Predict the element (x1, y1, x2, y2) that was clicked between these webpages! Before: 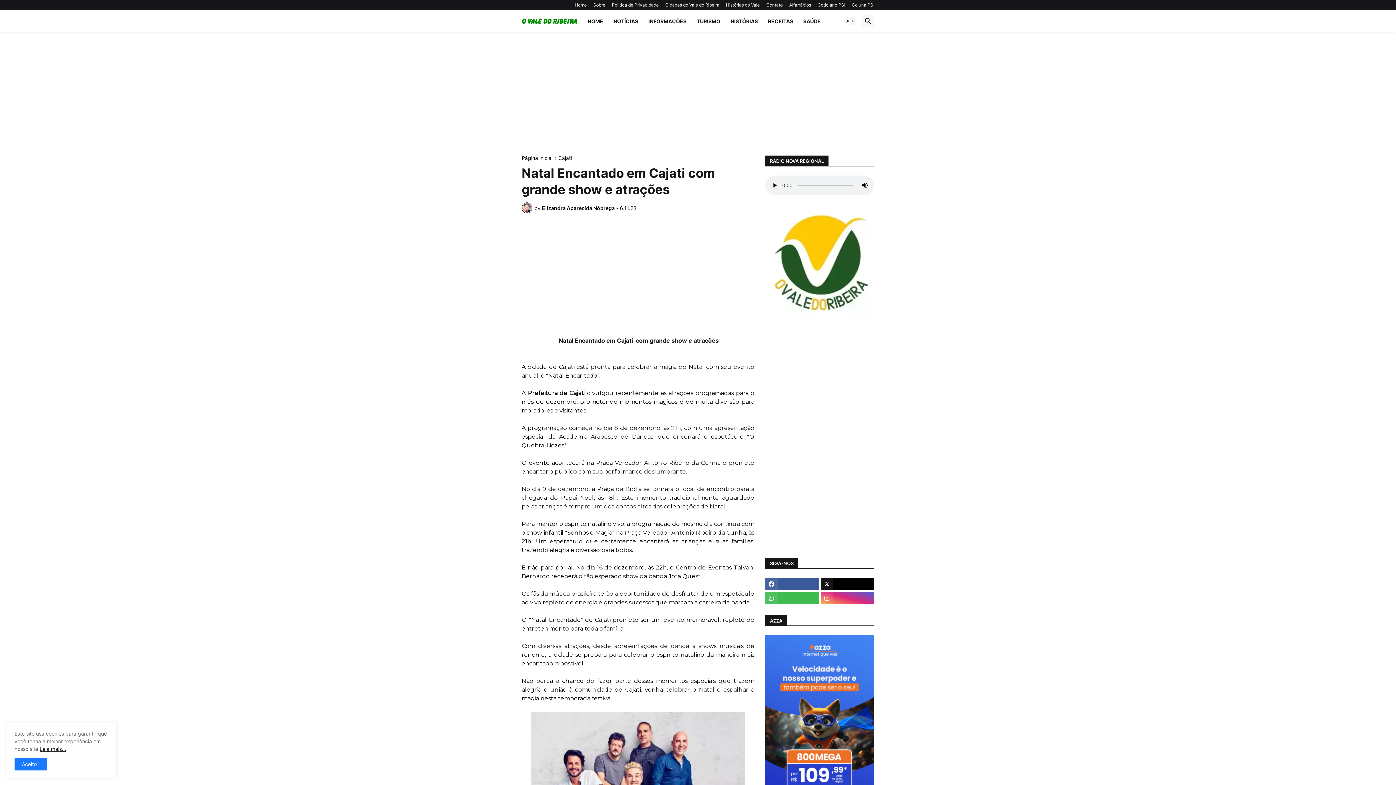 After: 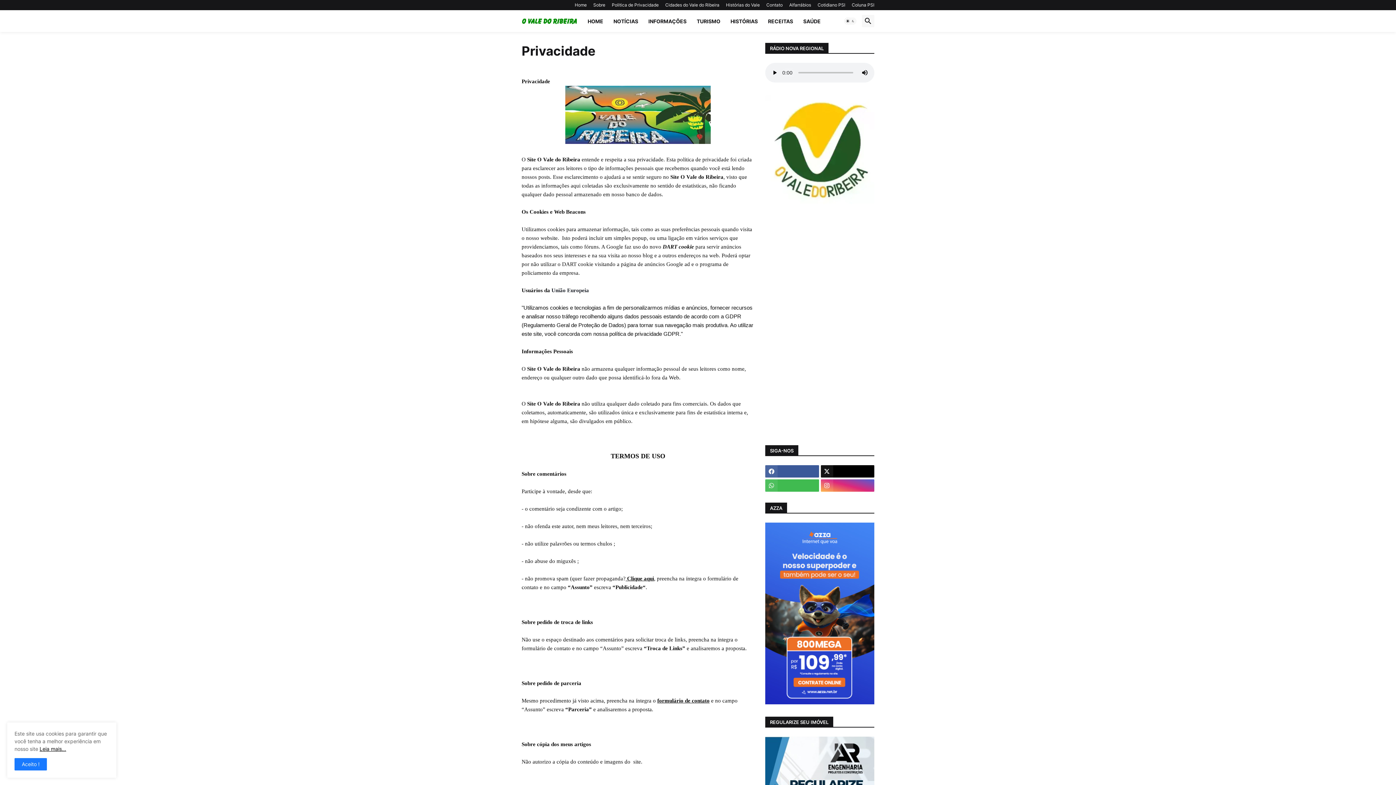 Action: label: Politica de Privacidade bbox: (612, 0, 658, 10)